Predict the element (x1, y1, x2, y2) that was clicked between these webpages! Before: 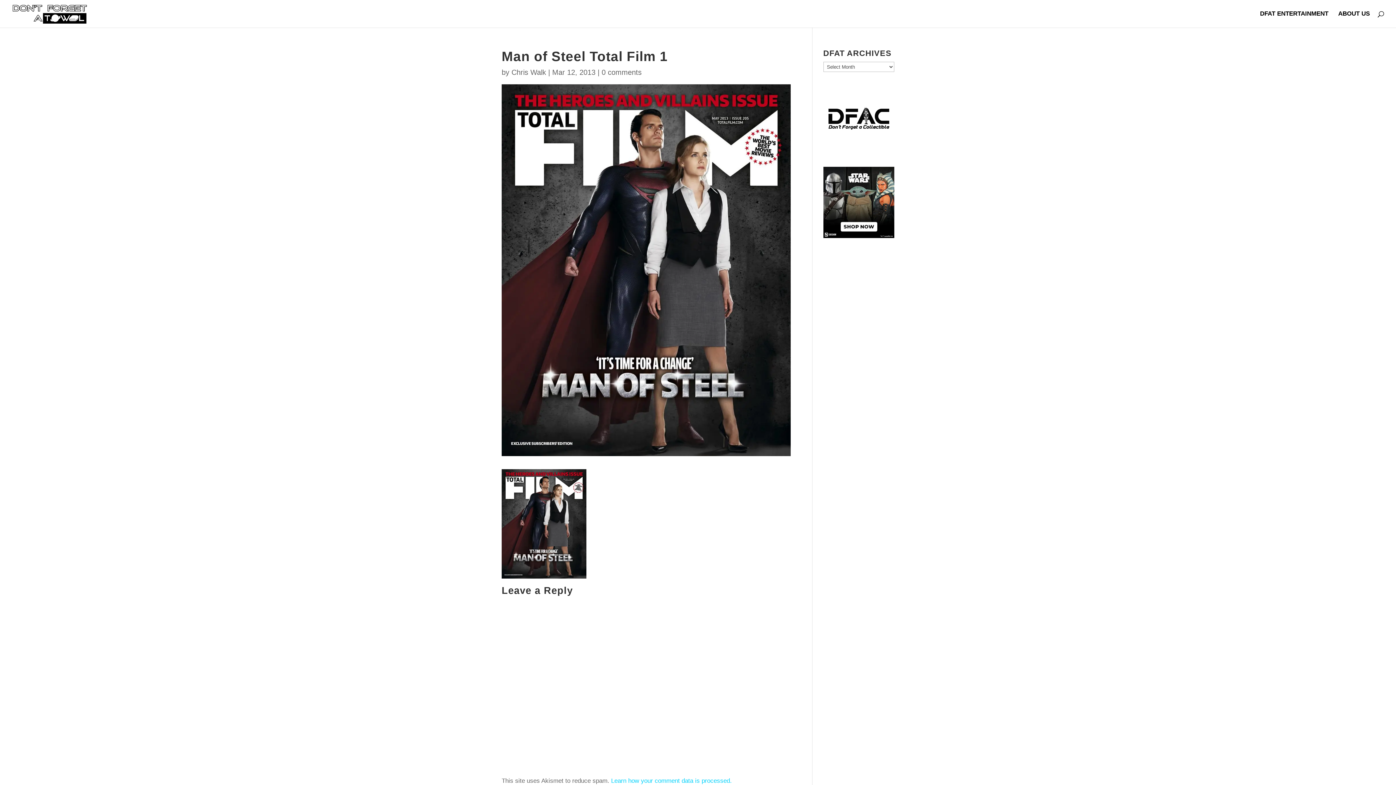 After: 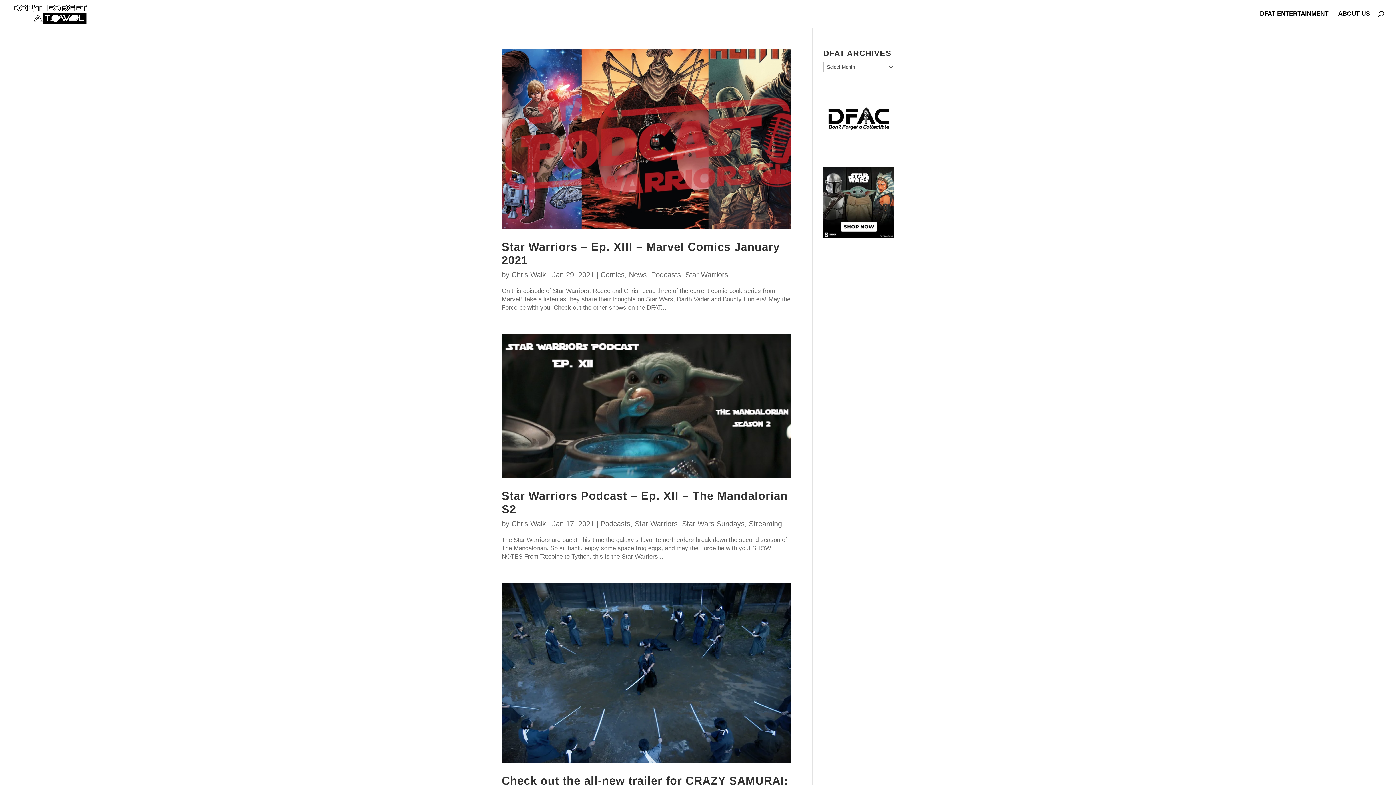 Action: bbox: (511, 68, 546, 76) label: Chris Walk